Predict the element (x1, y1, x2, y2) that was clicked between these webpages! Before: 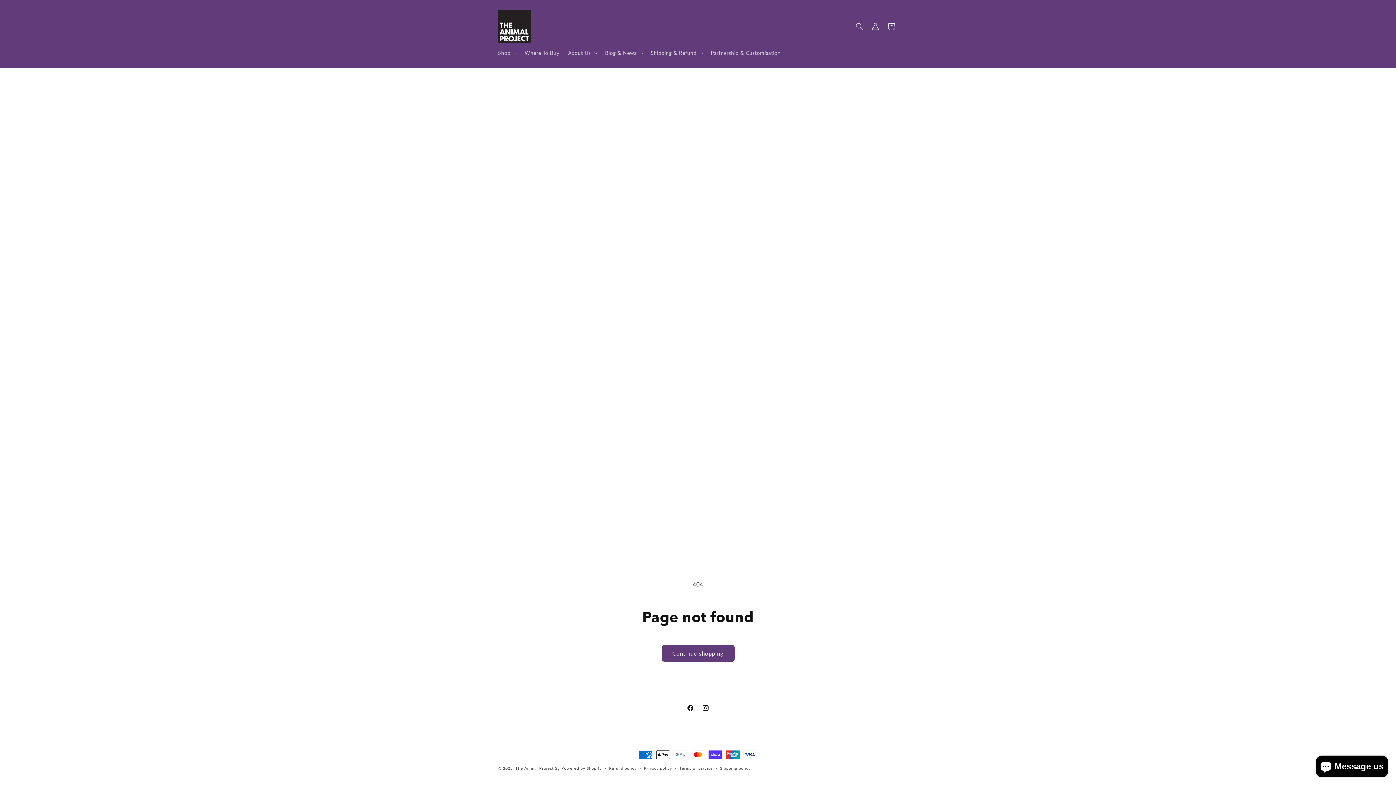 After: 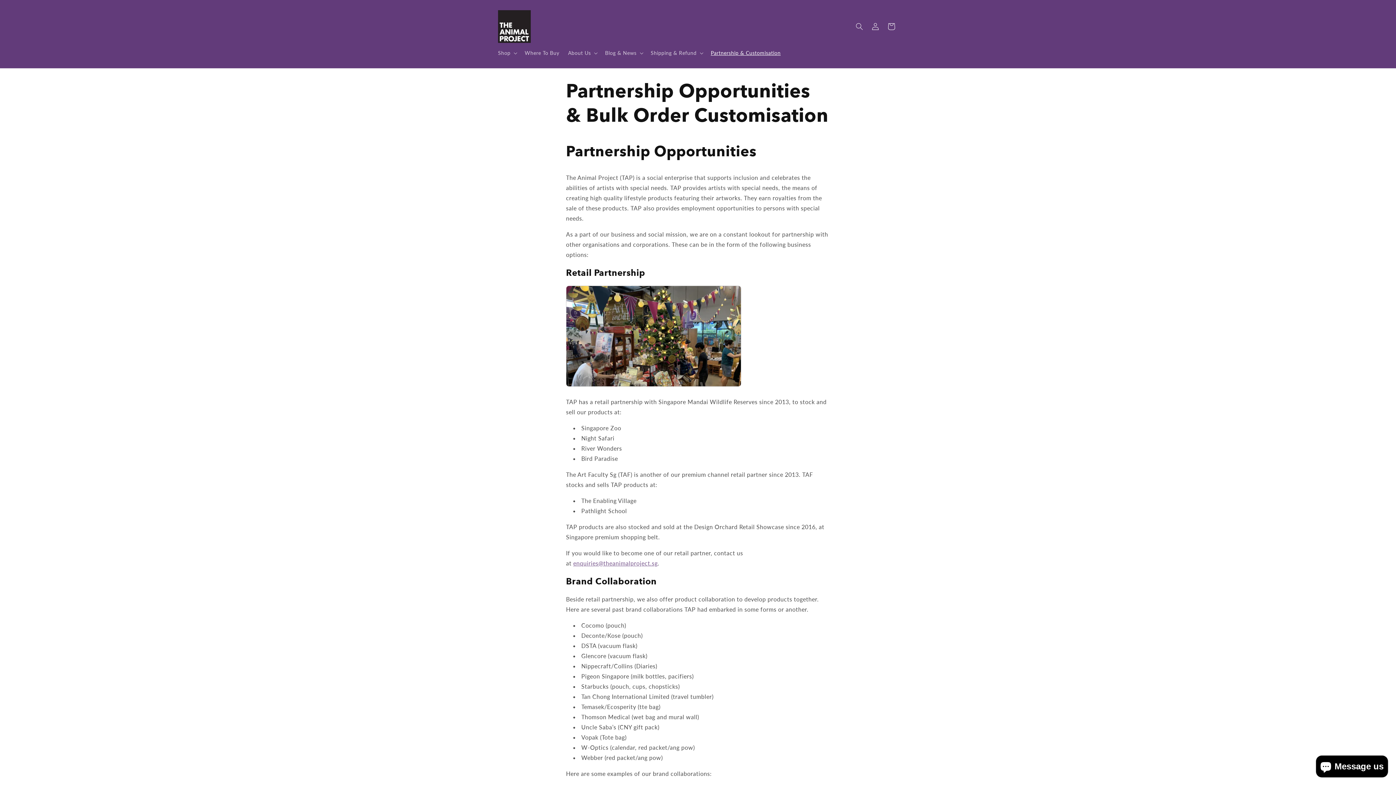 Action: bbox: (706, 45, 785, 60) label: Partnership & Customisation